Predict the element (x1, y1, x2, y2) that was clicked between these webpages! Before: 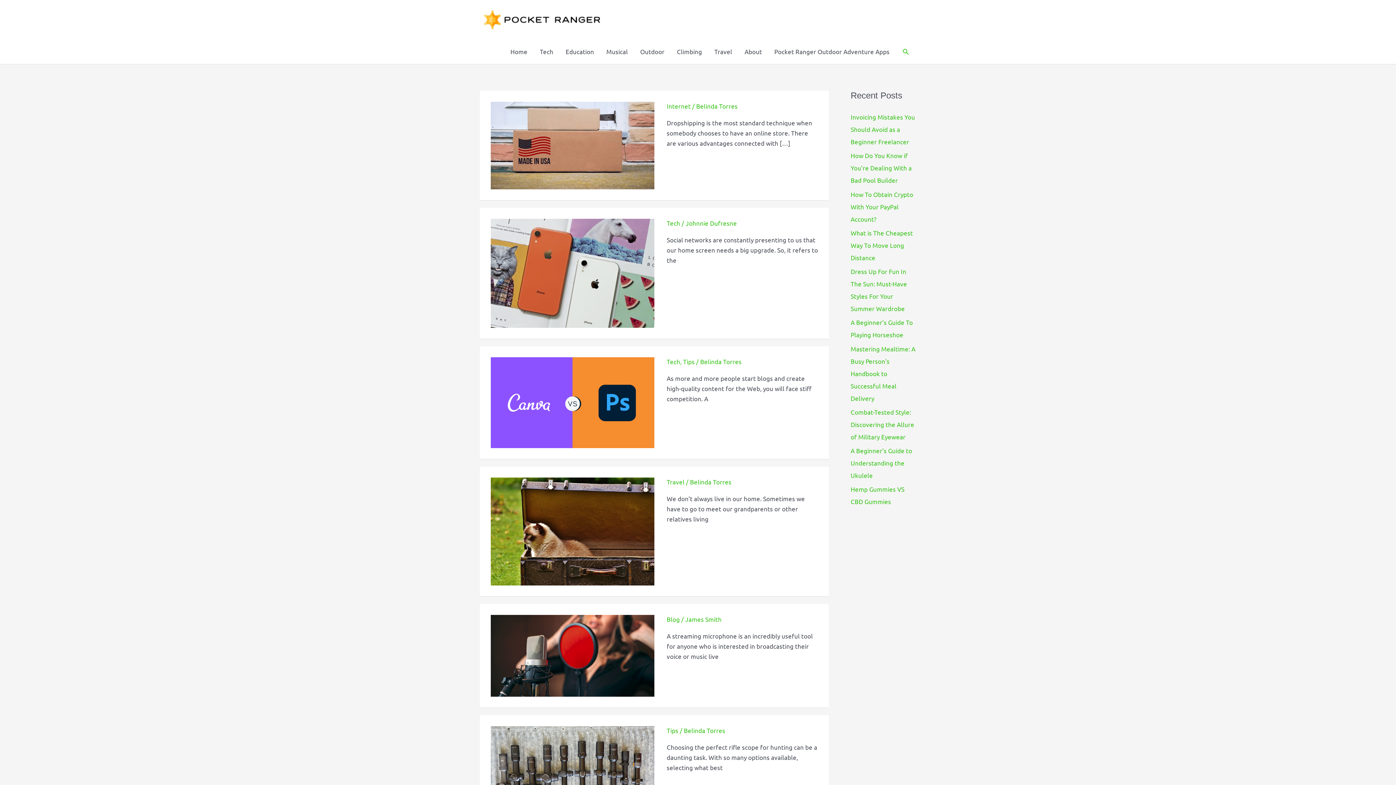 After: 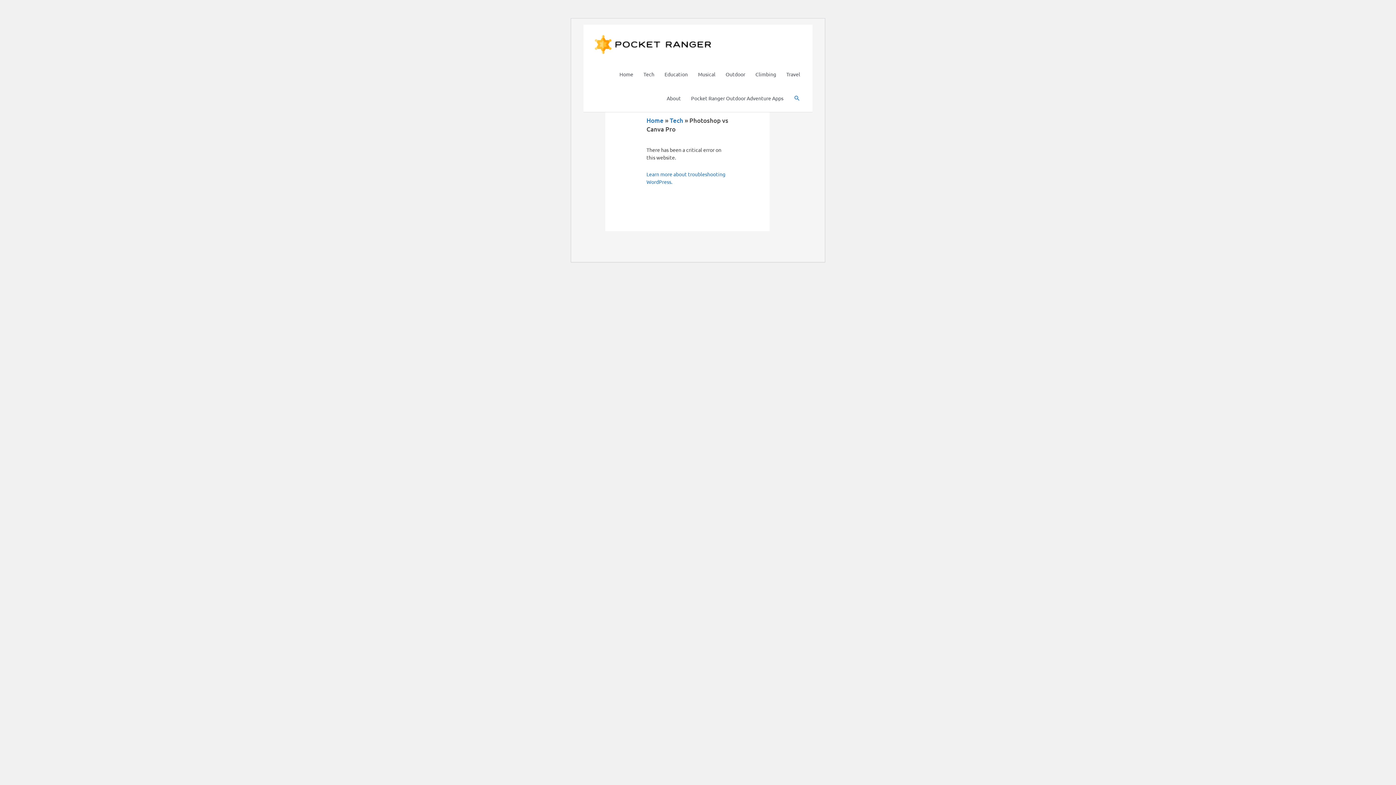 Action: bbox: (490, 397, 654, 405)